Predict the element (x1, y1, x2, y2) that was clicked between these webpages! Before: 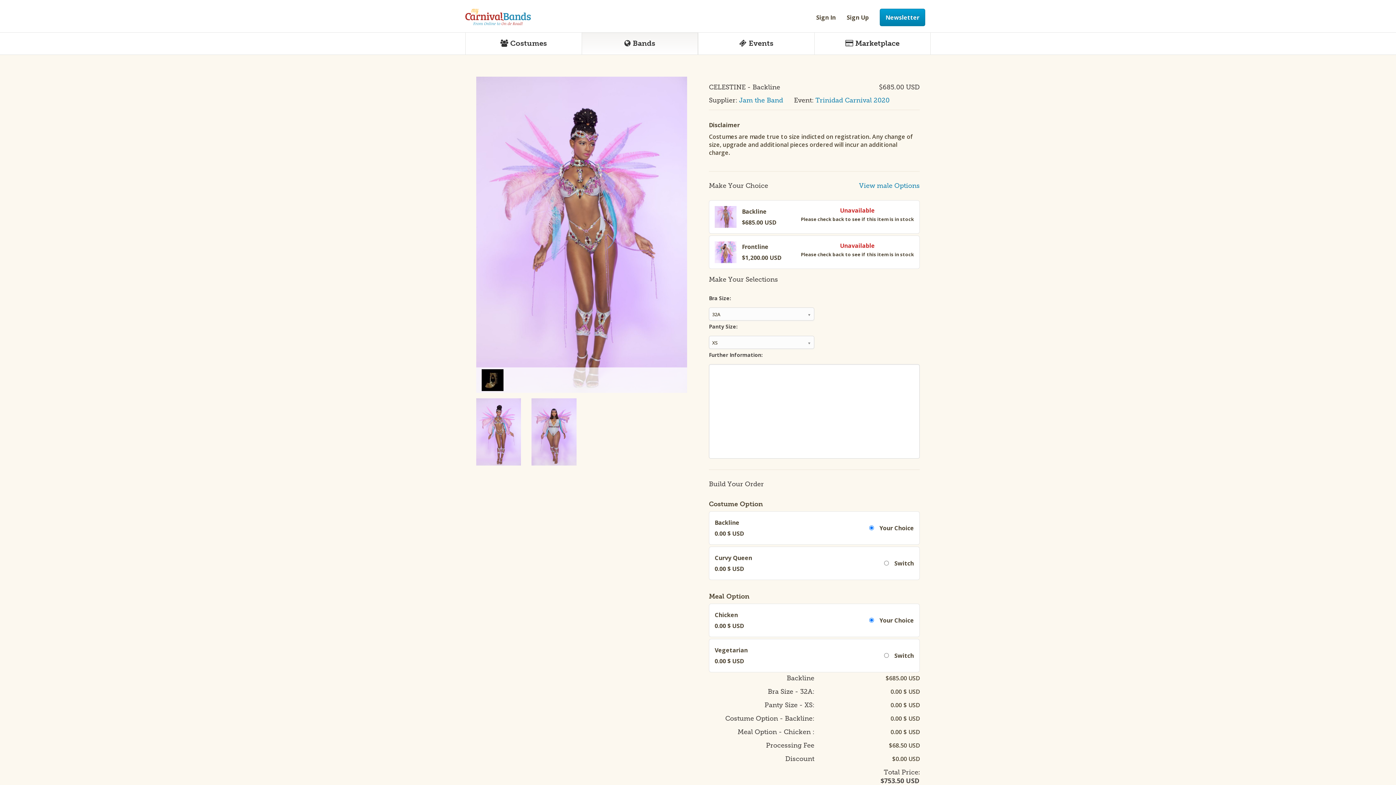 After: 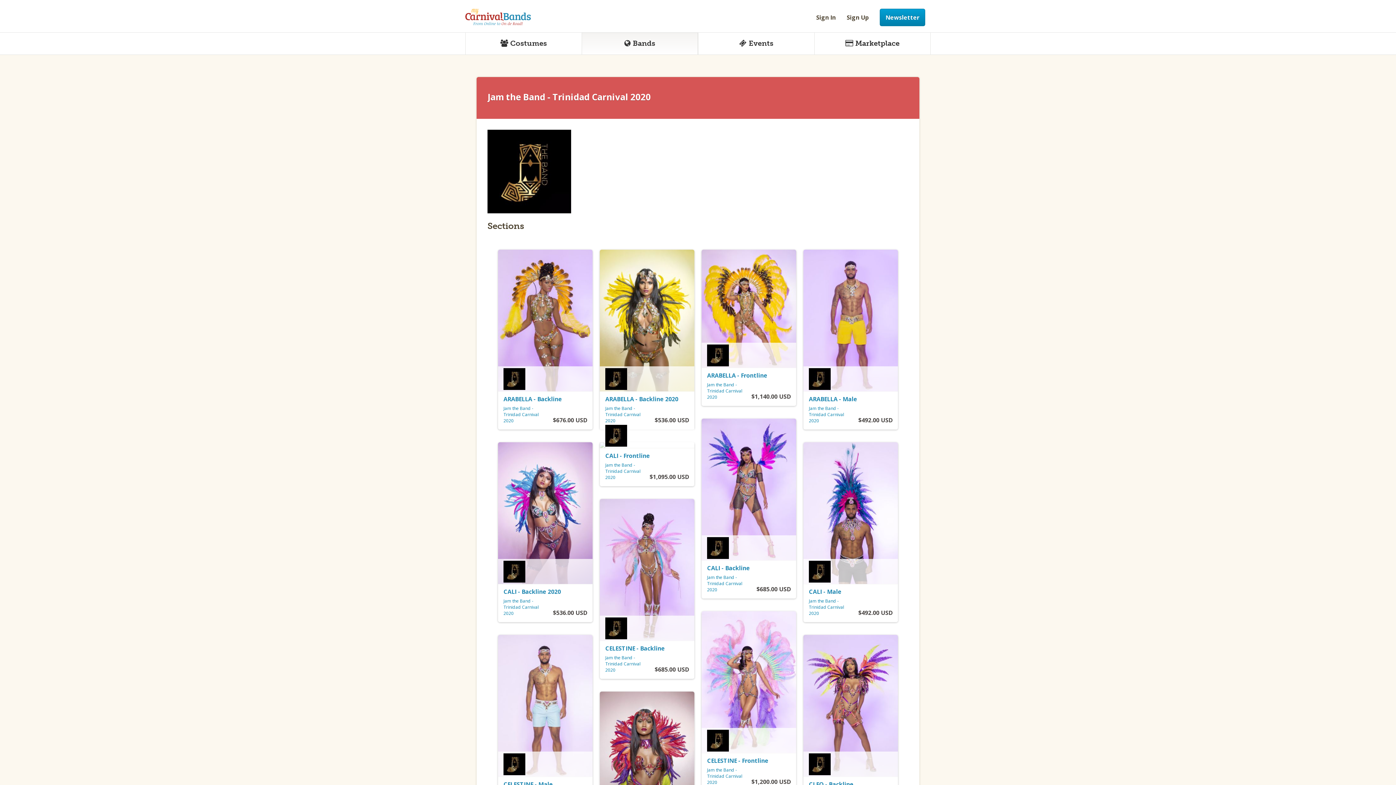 Action: label: Jam the Band bbox: (739, 96, 783, 104)